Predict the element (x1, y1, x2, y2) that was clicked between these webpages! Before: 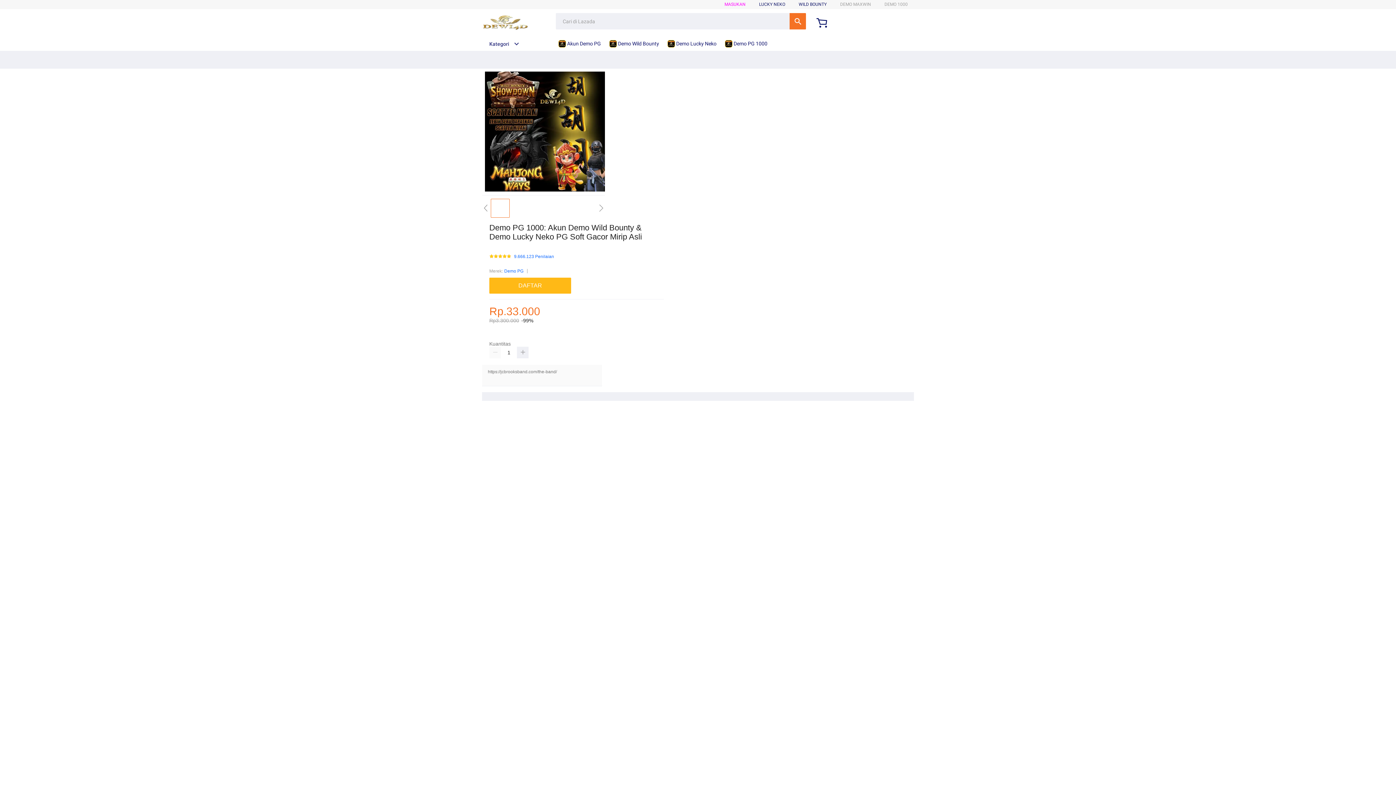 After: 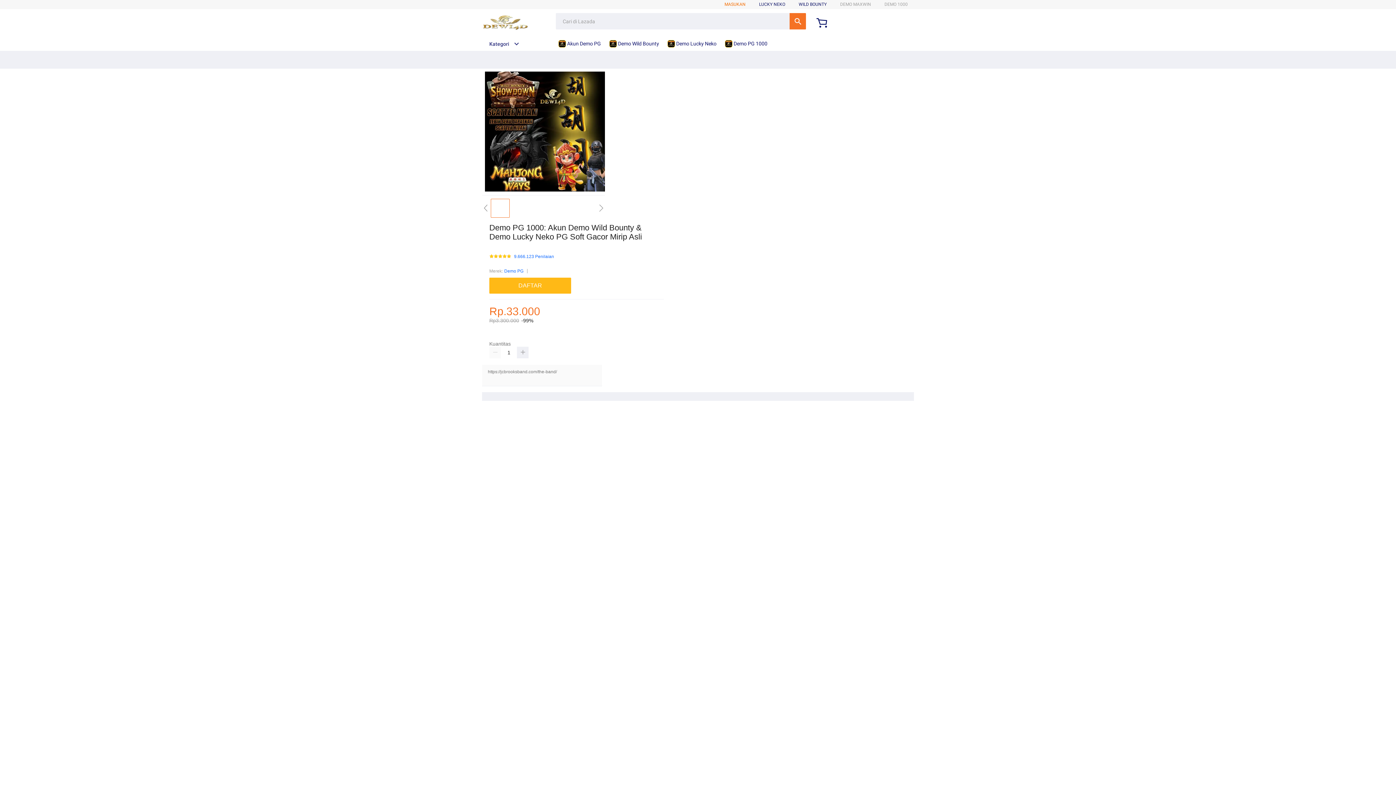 Action: label: MASUKAN bbox: (724, 1, 745, 6)